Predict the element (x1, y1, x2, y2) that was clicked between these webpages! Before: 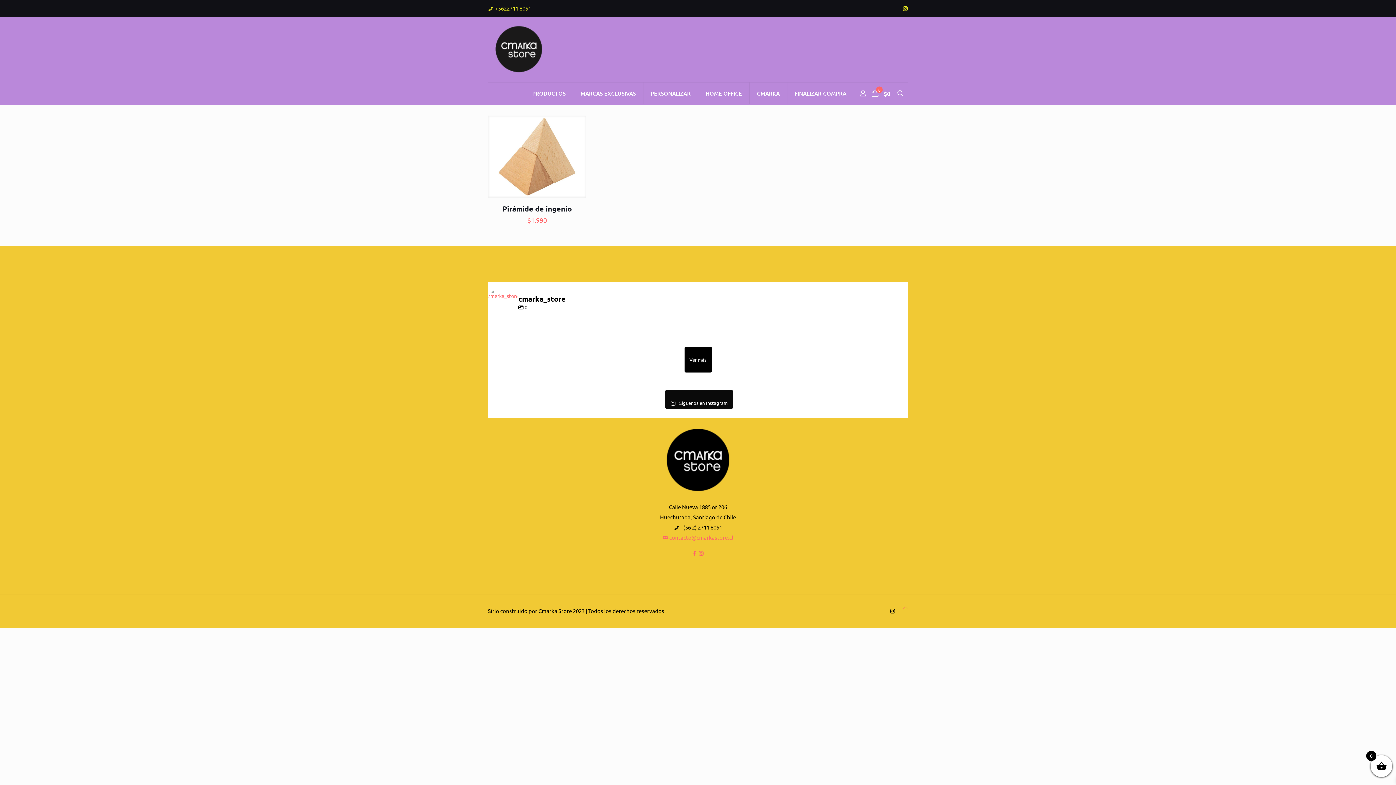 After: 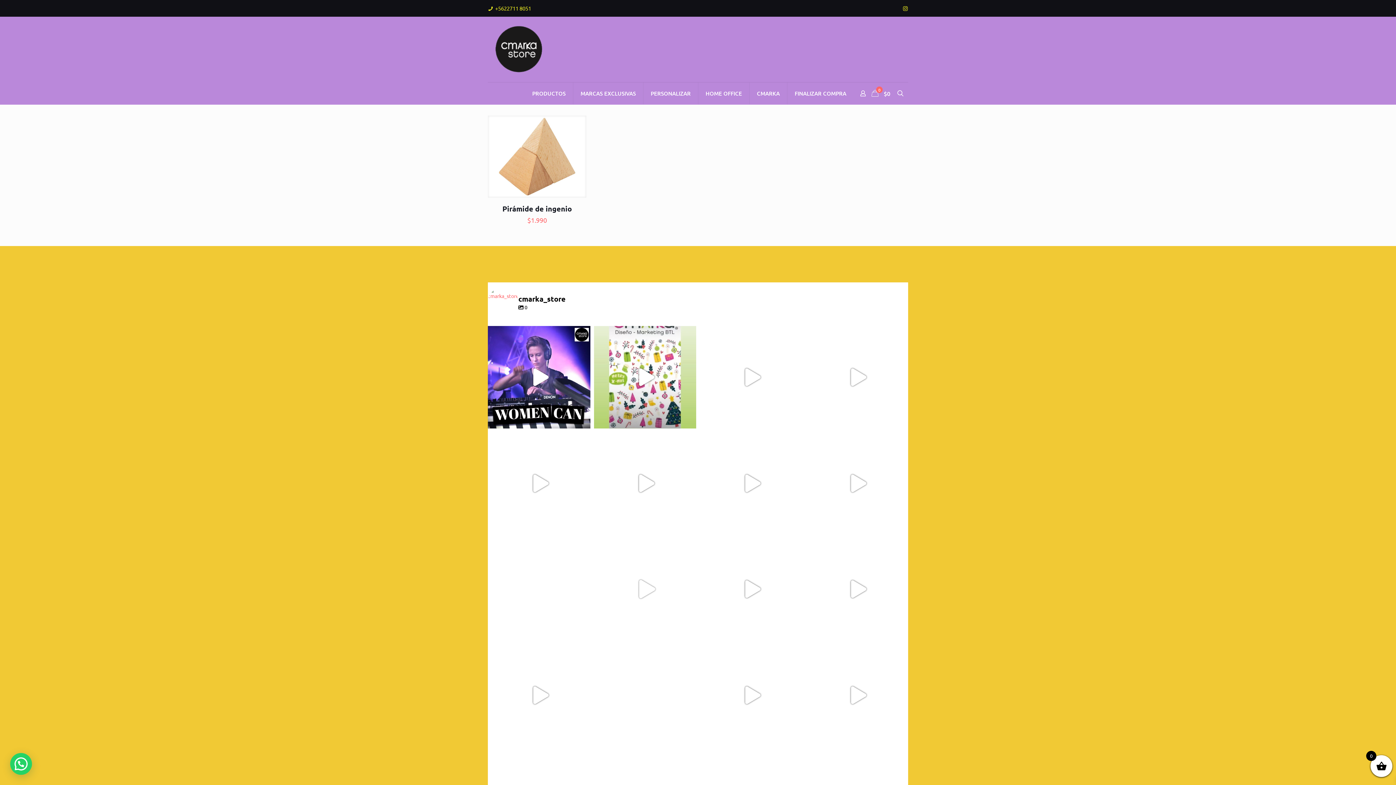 Action: label:  contacto@cmarkastore.cl bbox: (662, 534, 733, 541)